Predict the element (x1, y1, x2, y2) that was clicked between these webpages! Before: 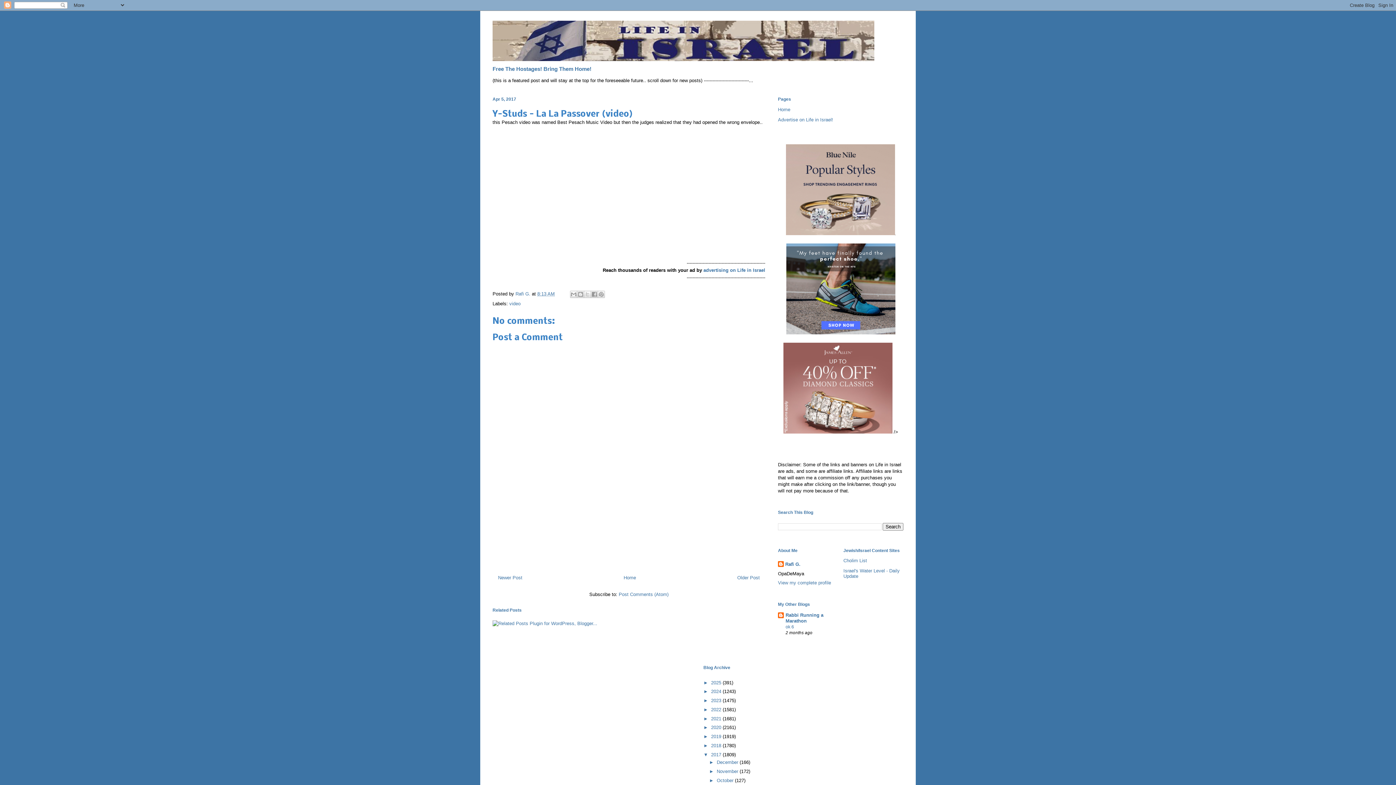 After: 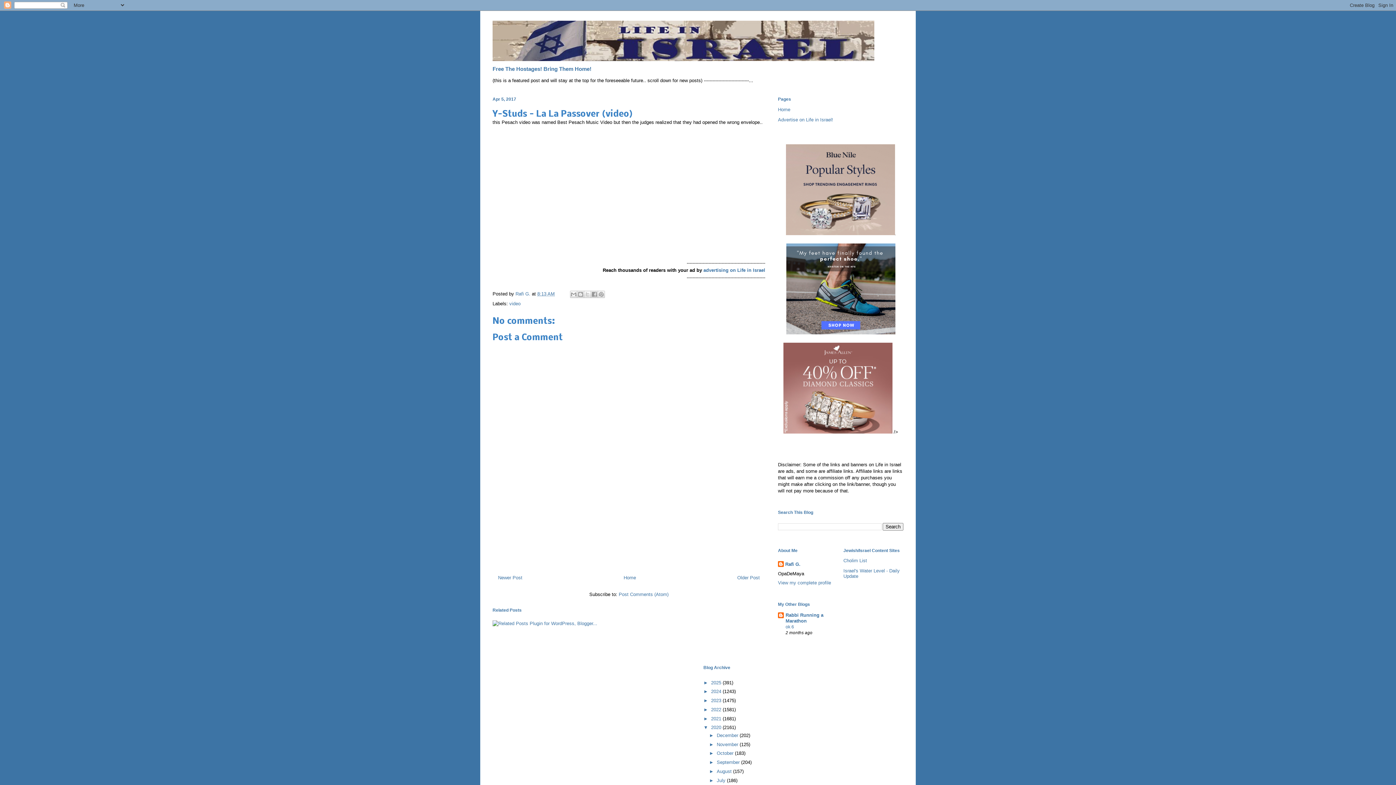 Action: bbox: (703, 725, 711, 730) label: ►  